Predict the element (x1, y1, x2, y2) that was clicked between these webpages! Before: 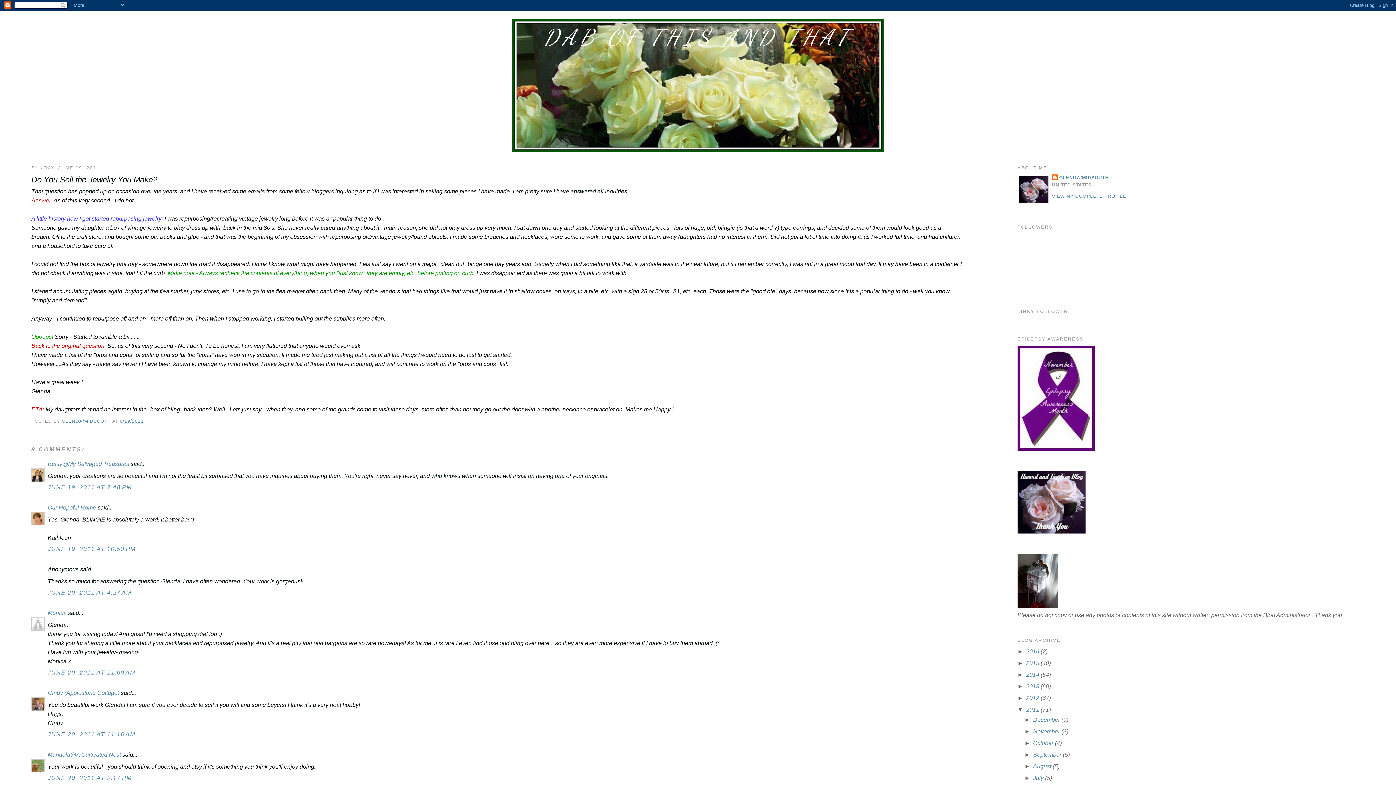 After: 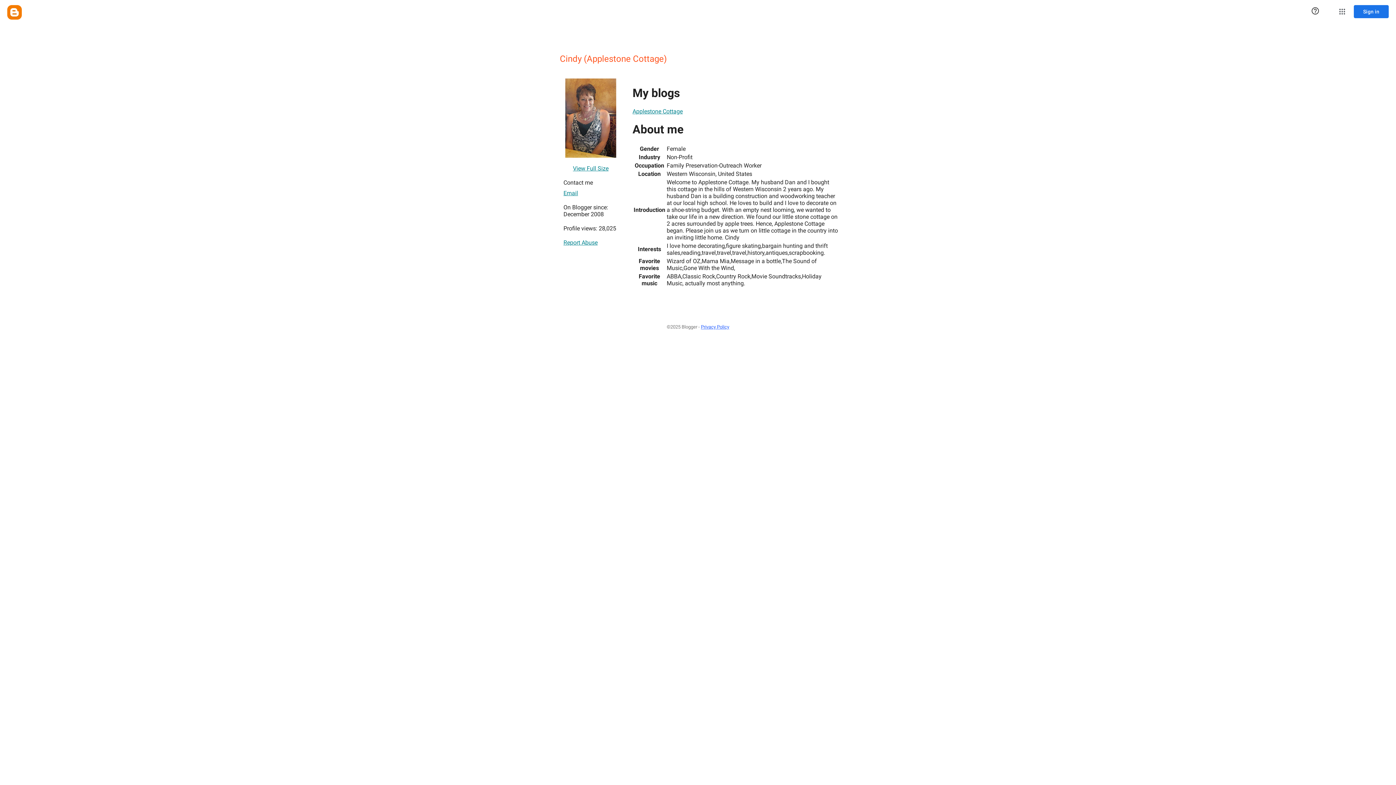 Action: label: Cindy (Applestone Cottage) bbox: (47, 690, 119, 696)